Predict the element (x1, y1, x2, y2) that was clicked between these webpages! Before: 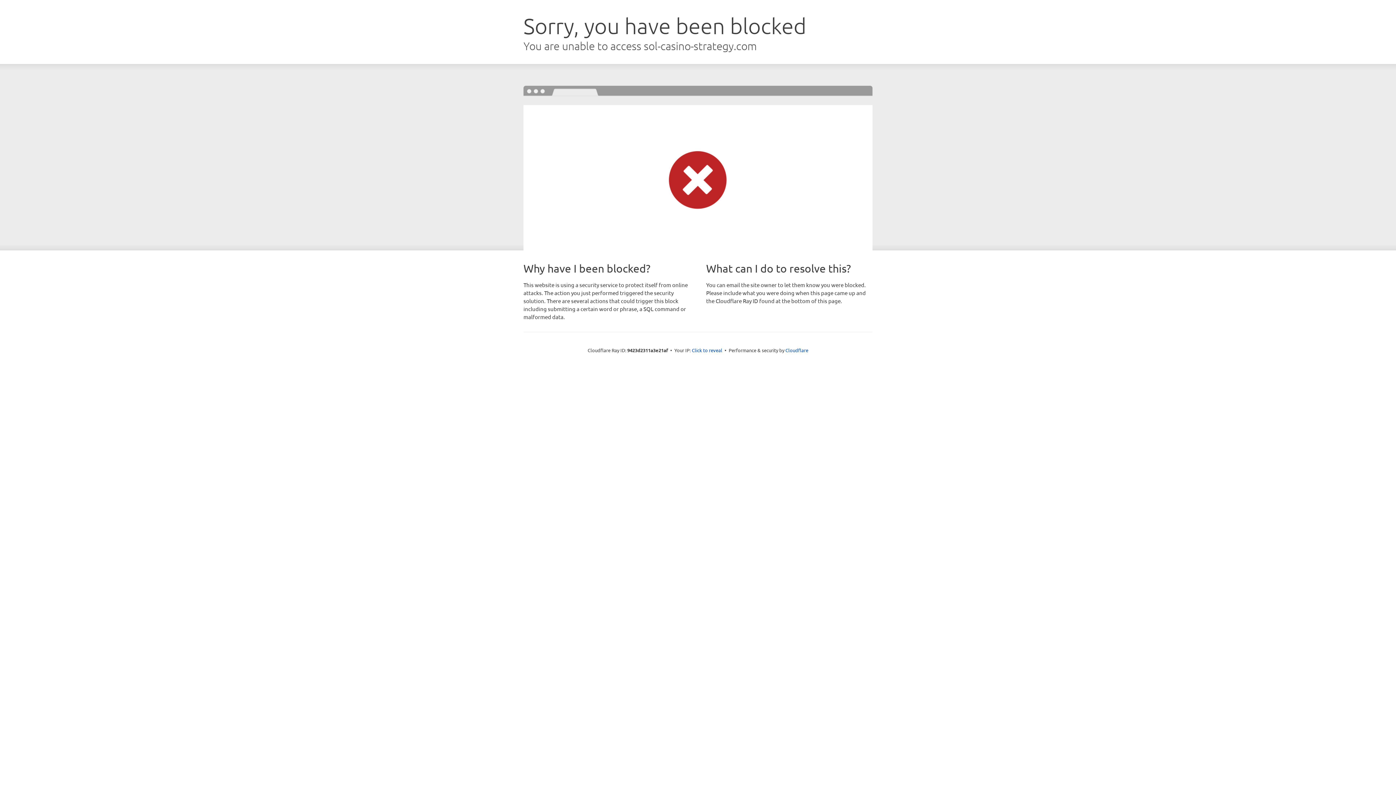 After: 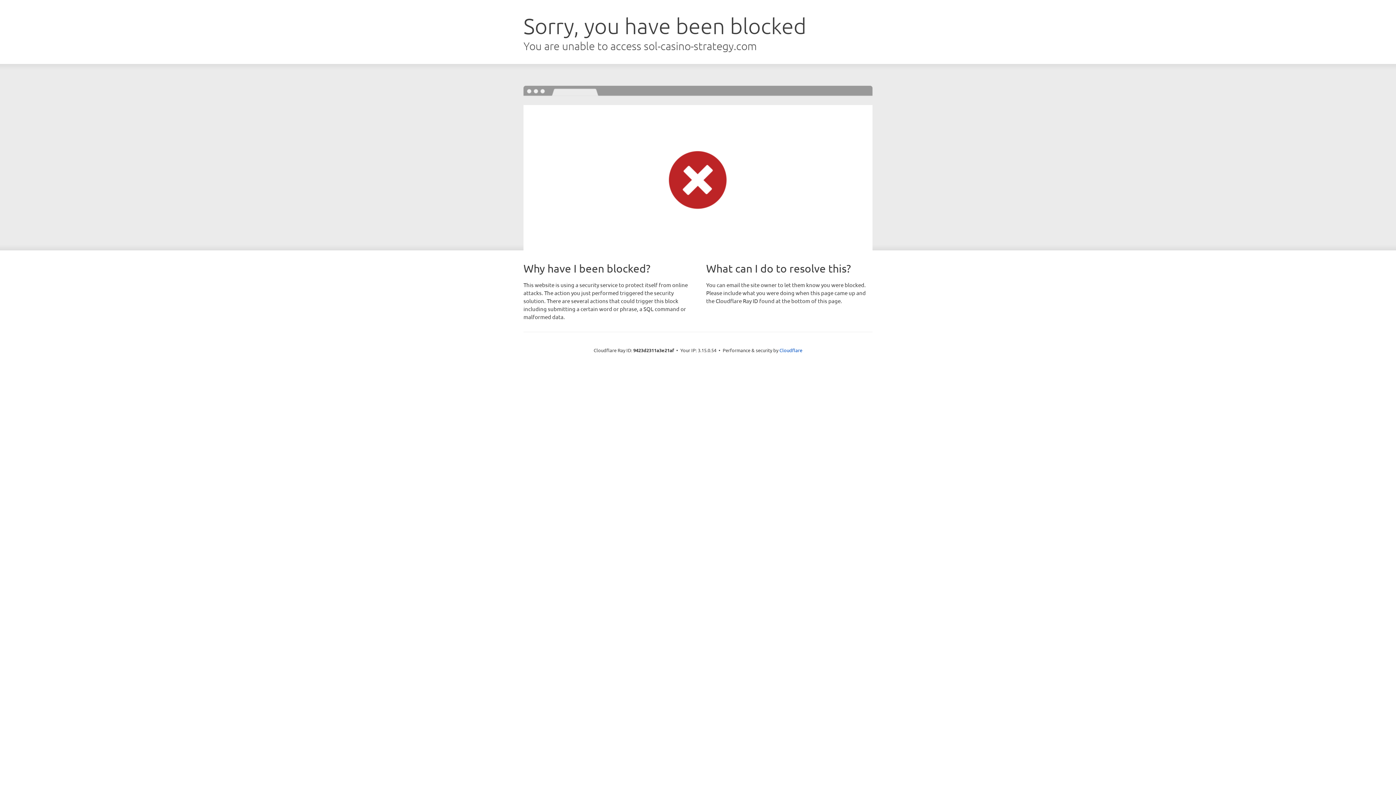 Action: bbox: (692, 346, 722, 353) label: Click to reveal